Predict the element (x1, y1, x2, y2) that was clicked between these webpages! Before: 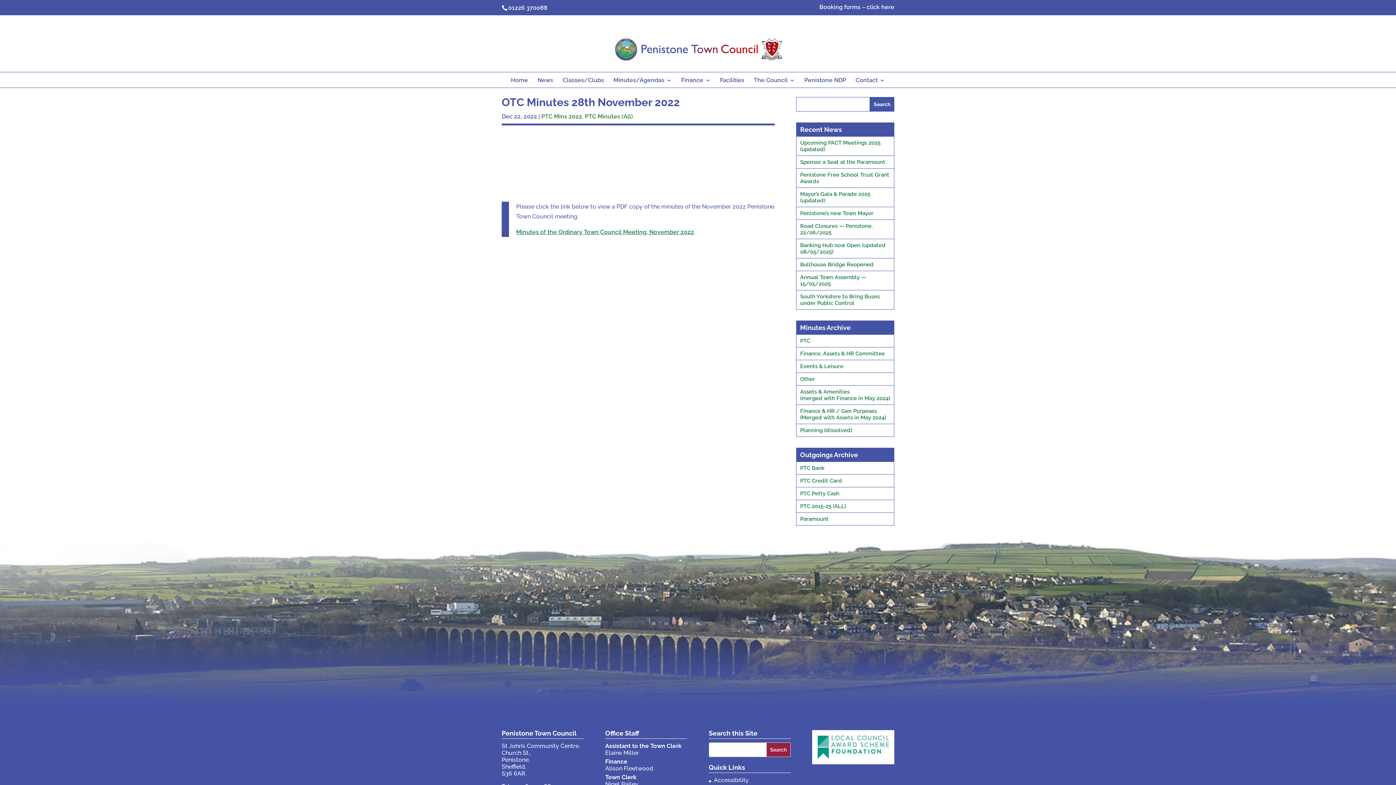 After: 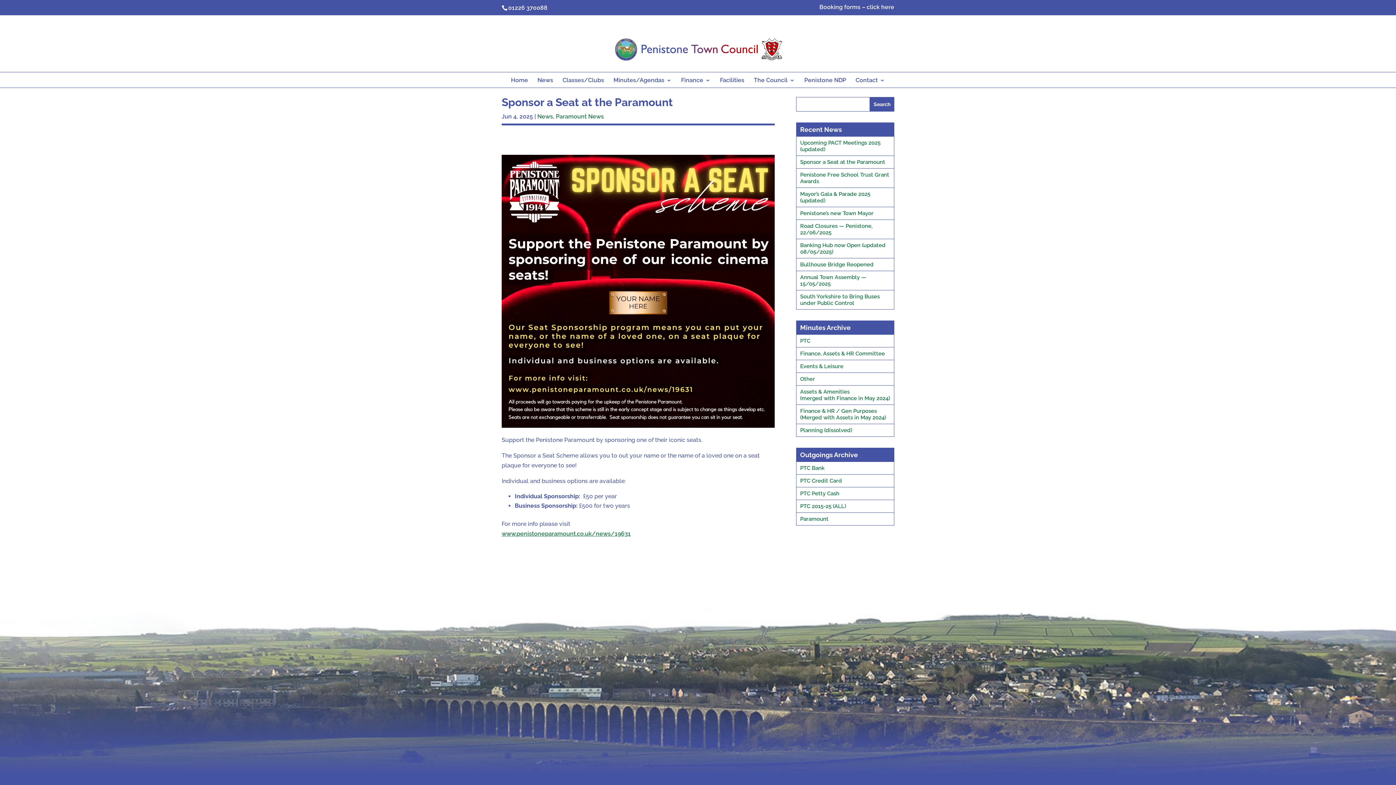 Action: bbox: (796, 156, 894, 168) label: Sponsor a Seat at the Paramount